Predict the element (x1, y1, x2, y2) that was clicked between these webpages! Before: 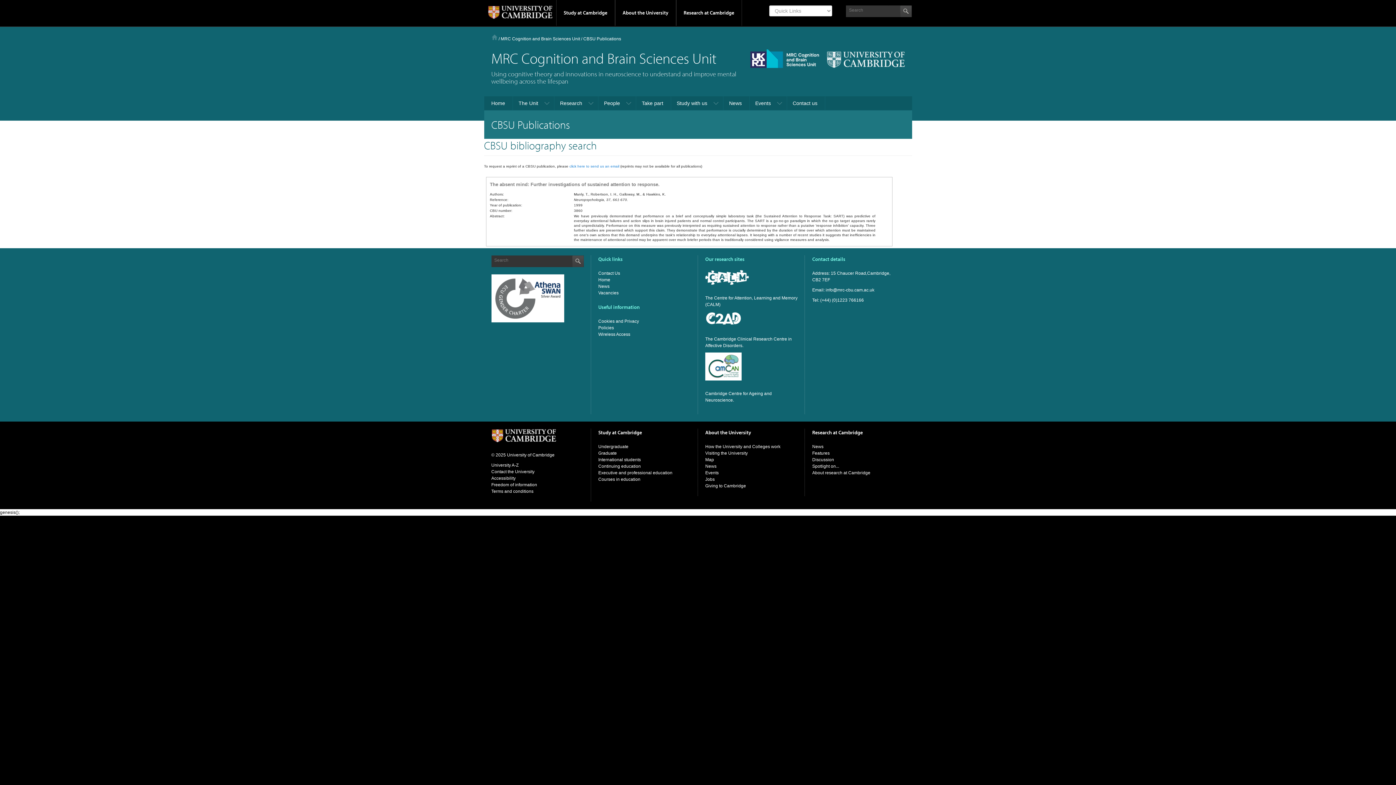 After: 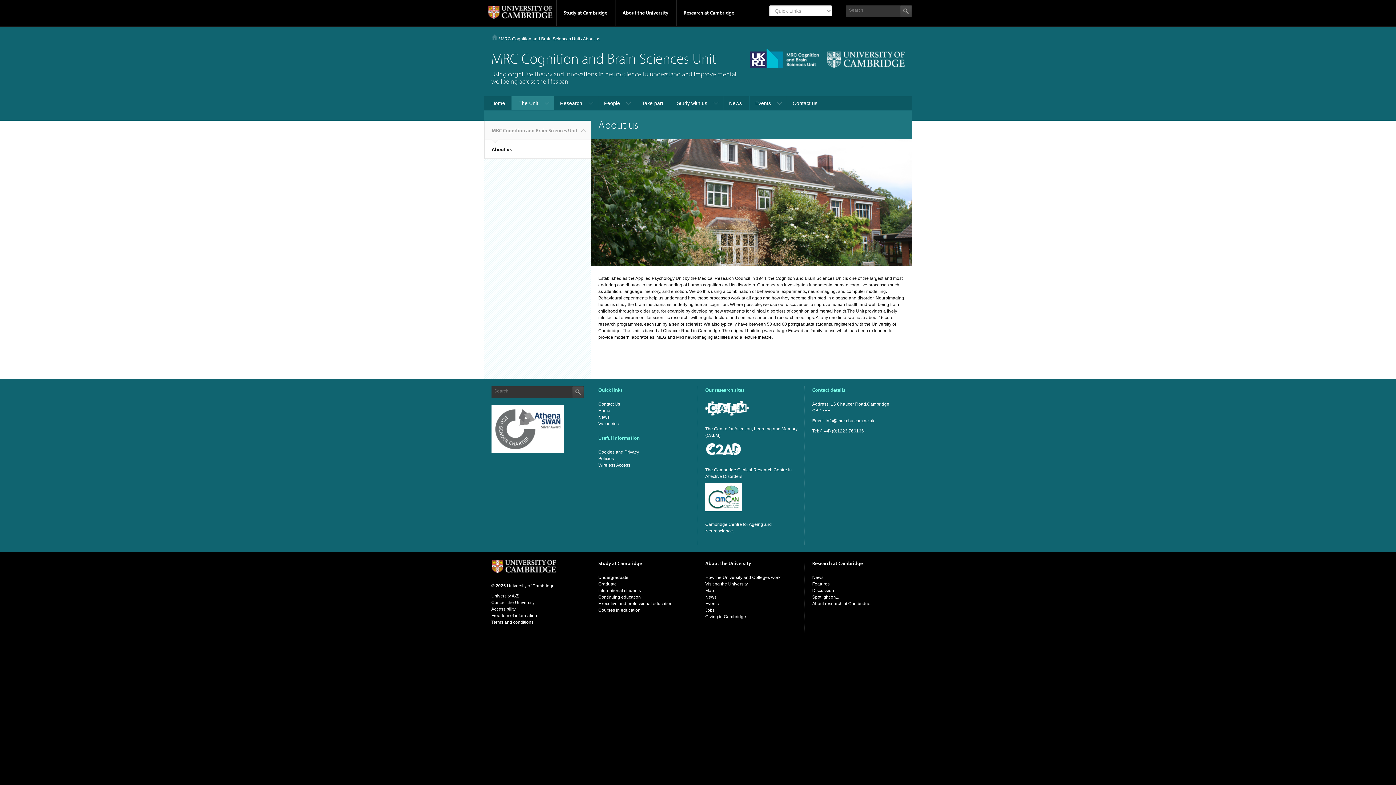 Action: bbox: (511, 96, 554, 110) label: The Unit